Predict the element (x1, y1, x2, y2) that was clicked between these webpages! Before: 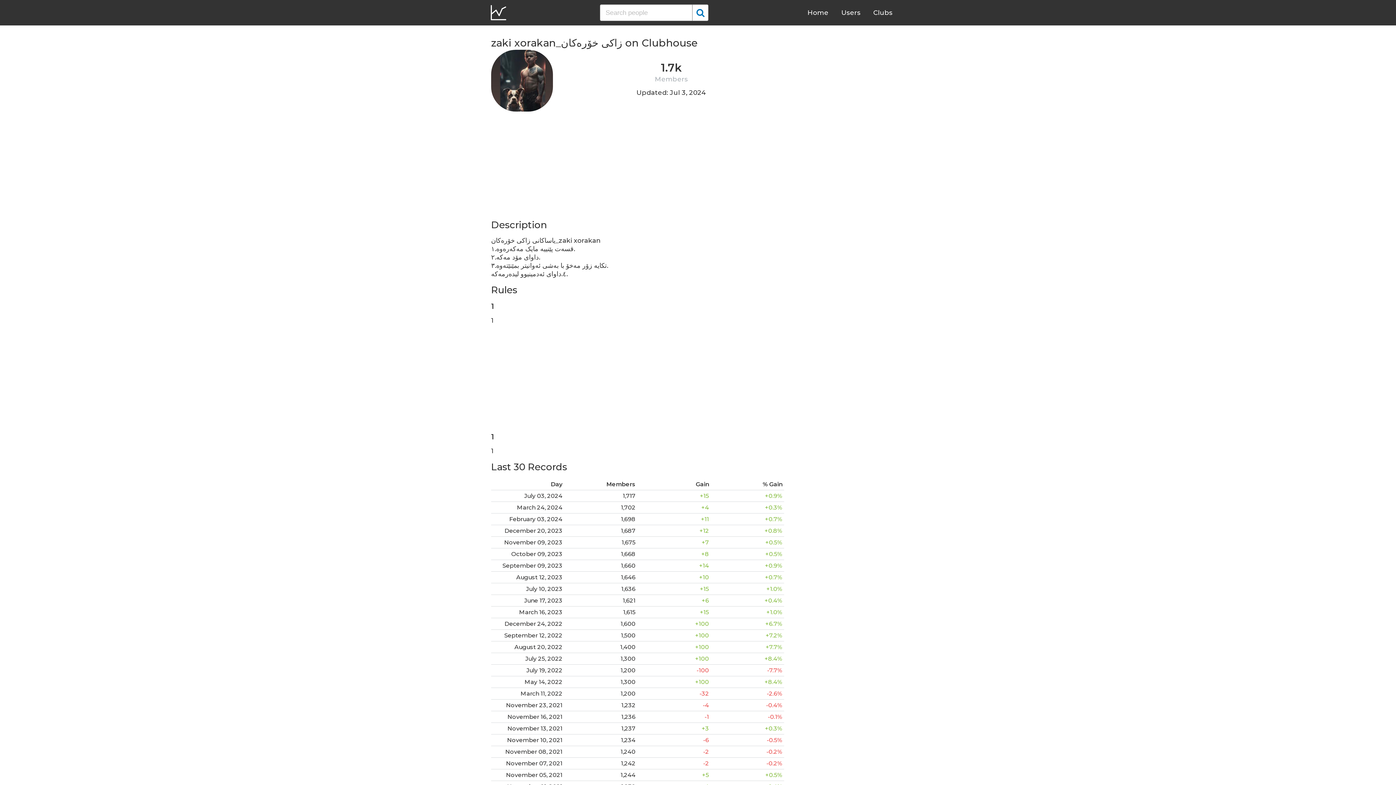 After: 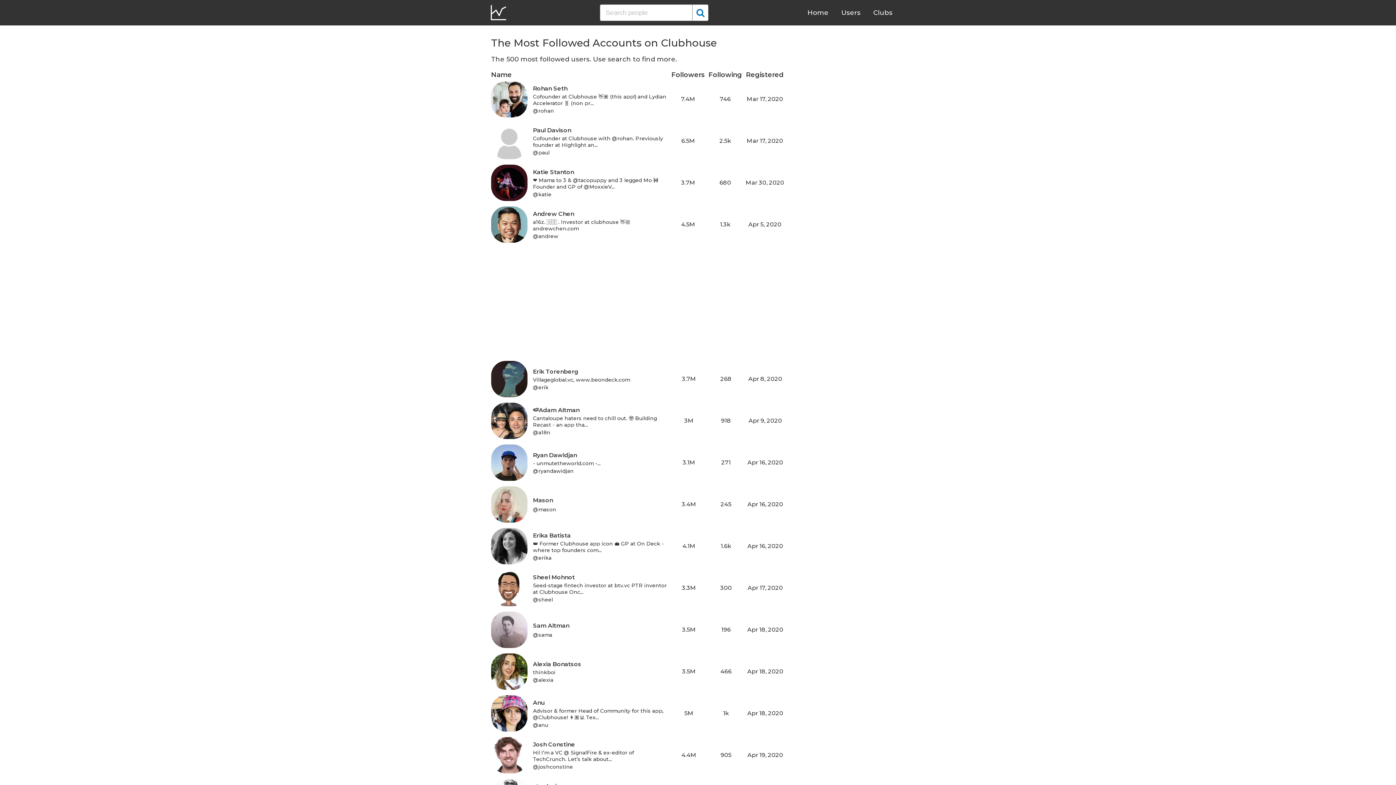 Action: label: Users bbox: (841, 8, 860, 16)